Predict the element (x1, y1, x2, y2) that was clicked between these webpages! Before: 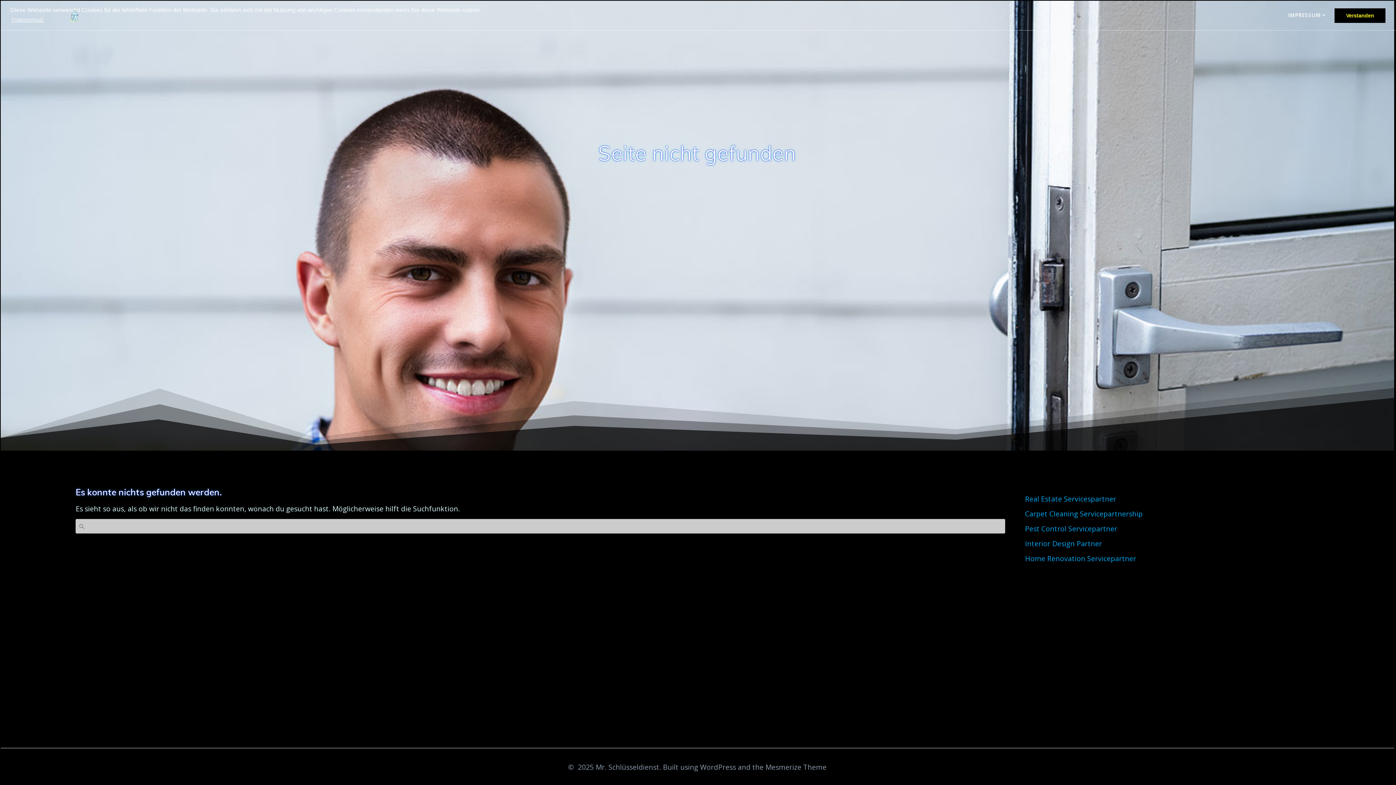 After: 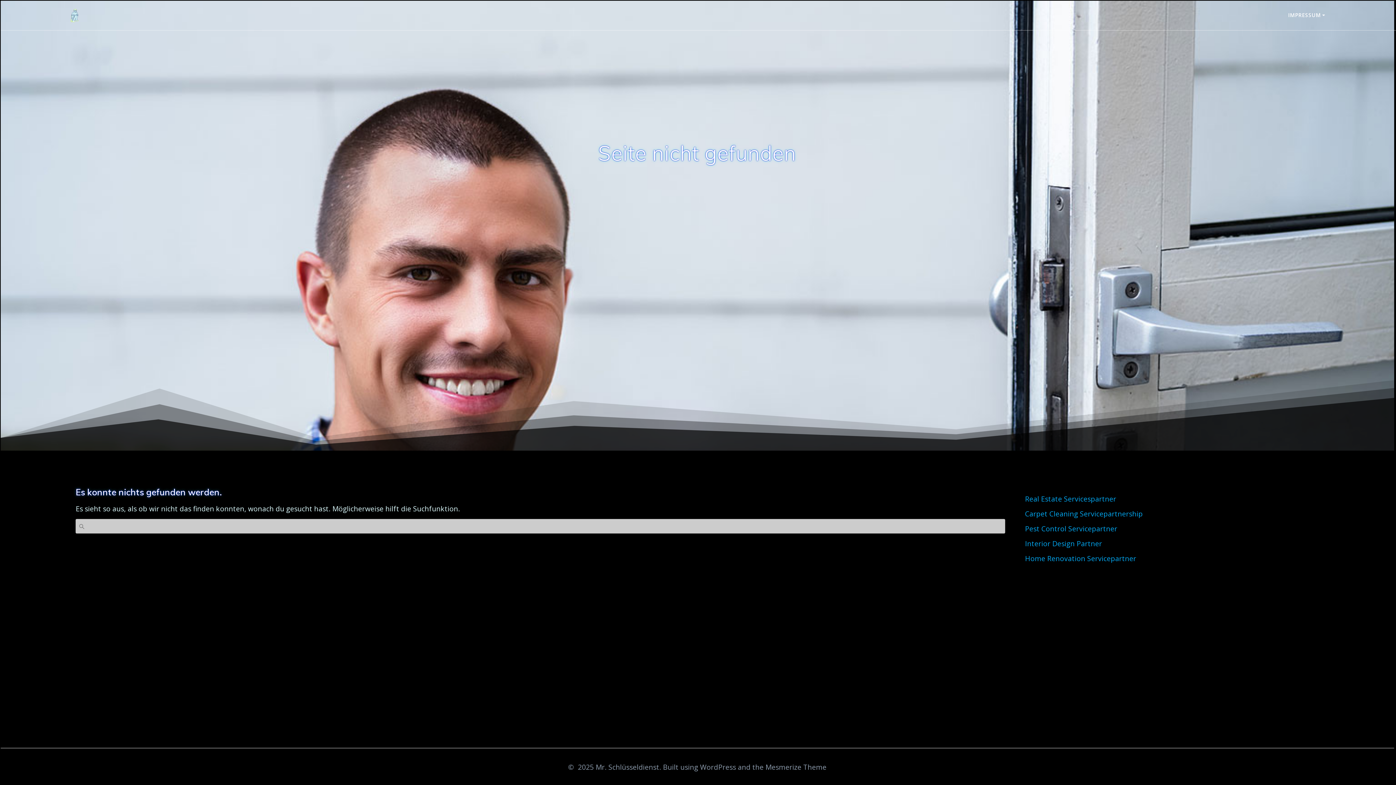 Action: label: dismiss cookie message bbox: (1334, 8, 1385, 22)